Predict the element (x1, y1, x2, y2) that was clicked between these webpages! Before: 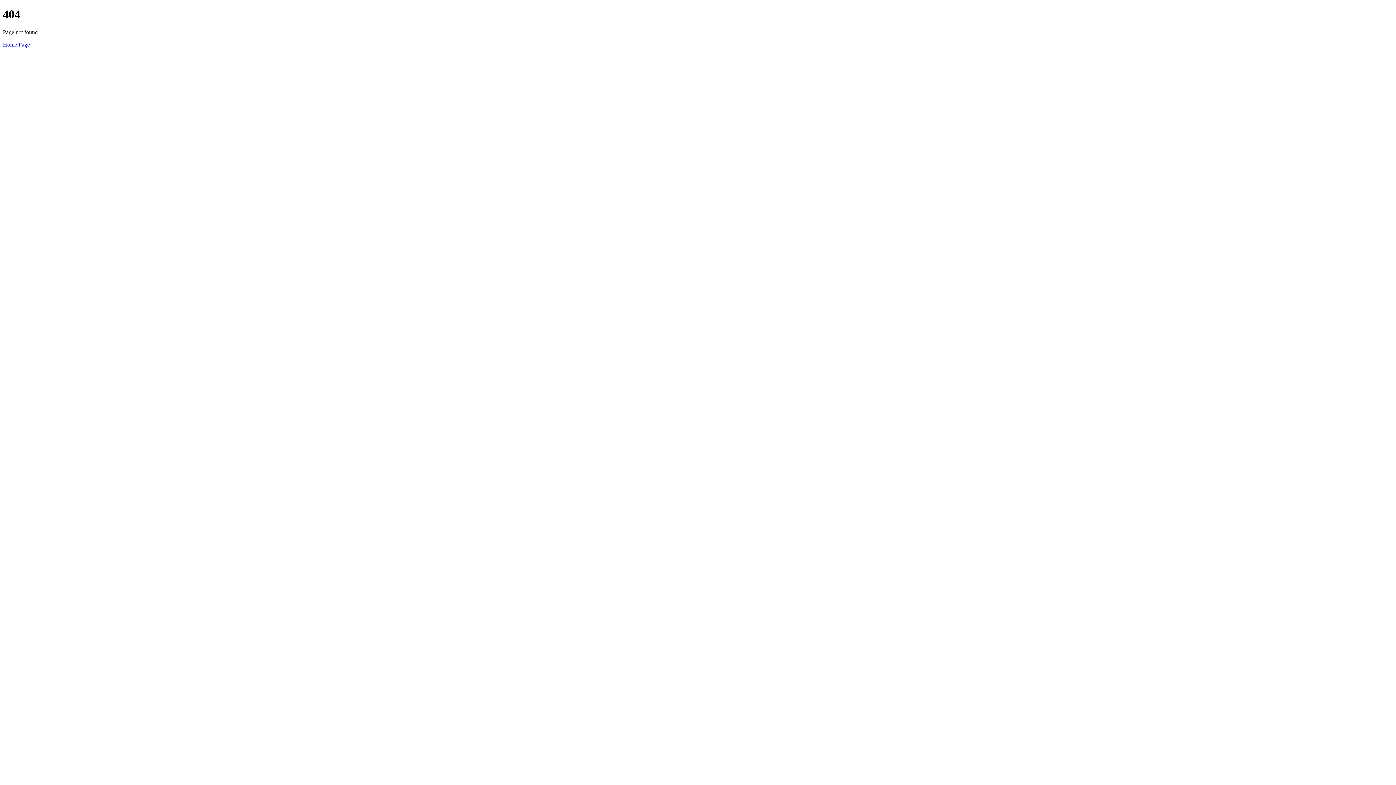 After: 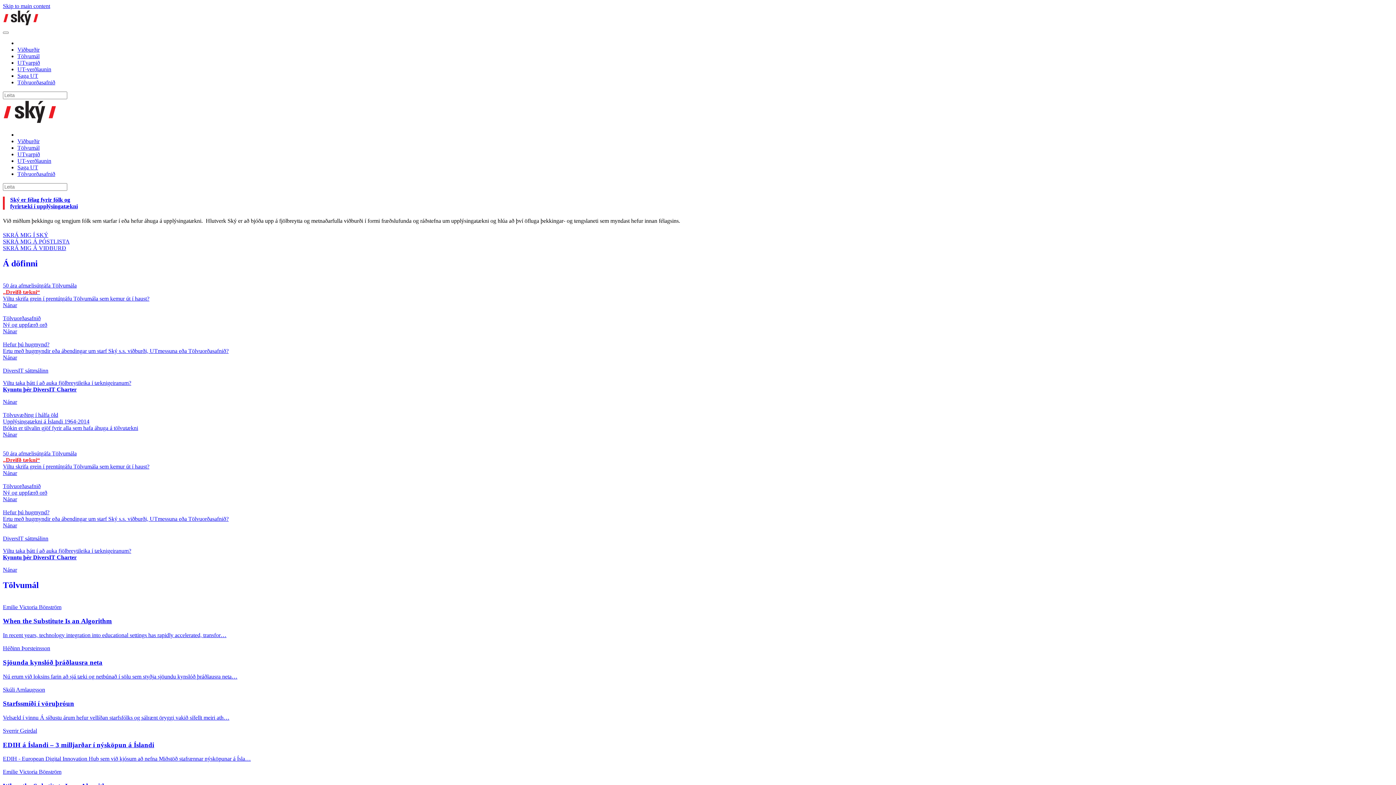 Action: bbox: (2, 41, 29, 47) label: Home Page